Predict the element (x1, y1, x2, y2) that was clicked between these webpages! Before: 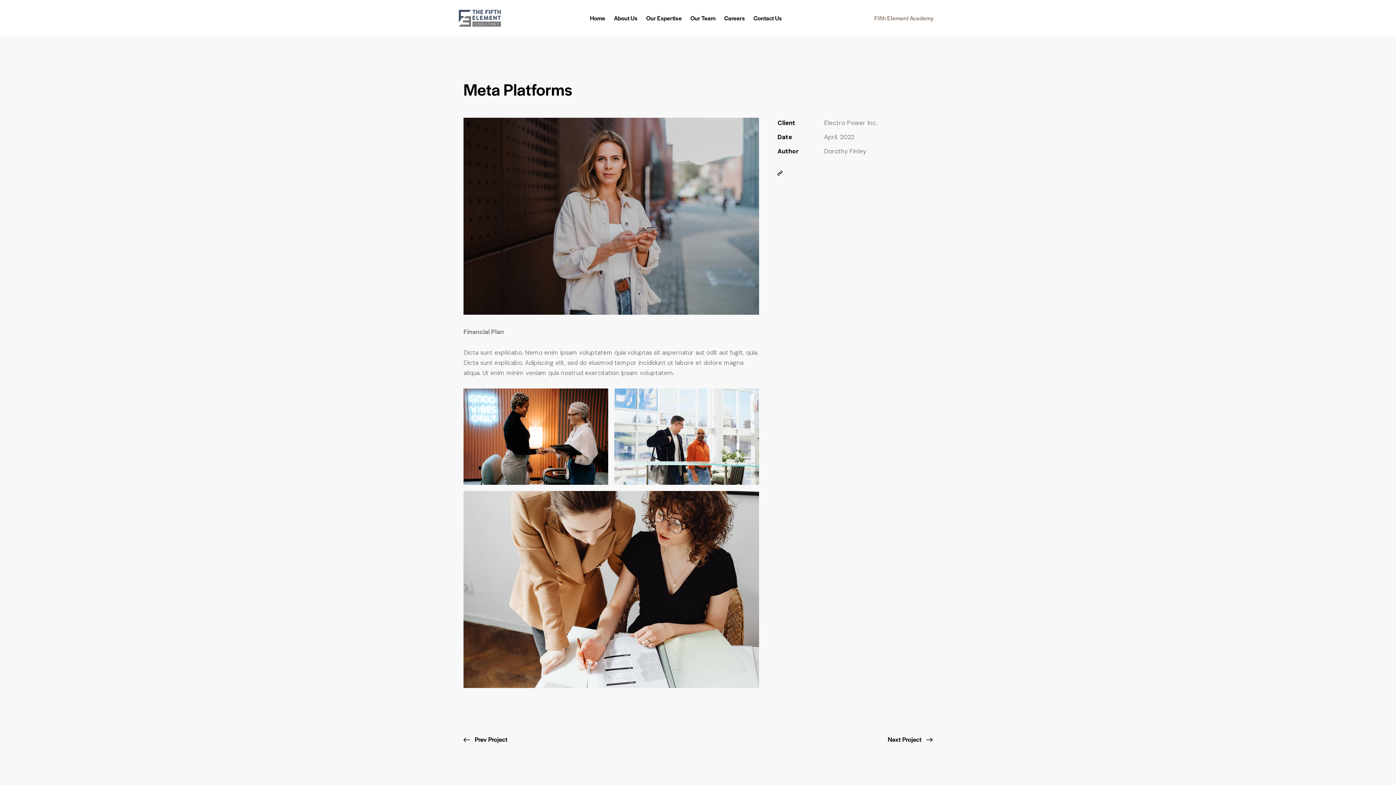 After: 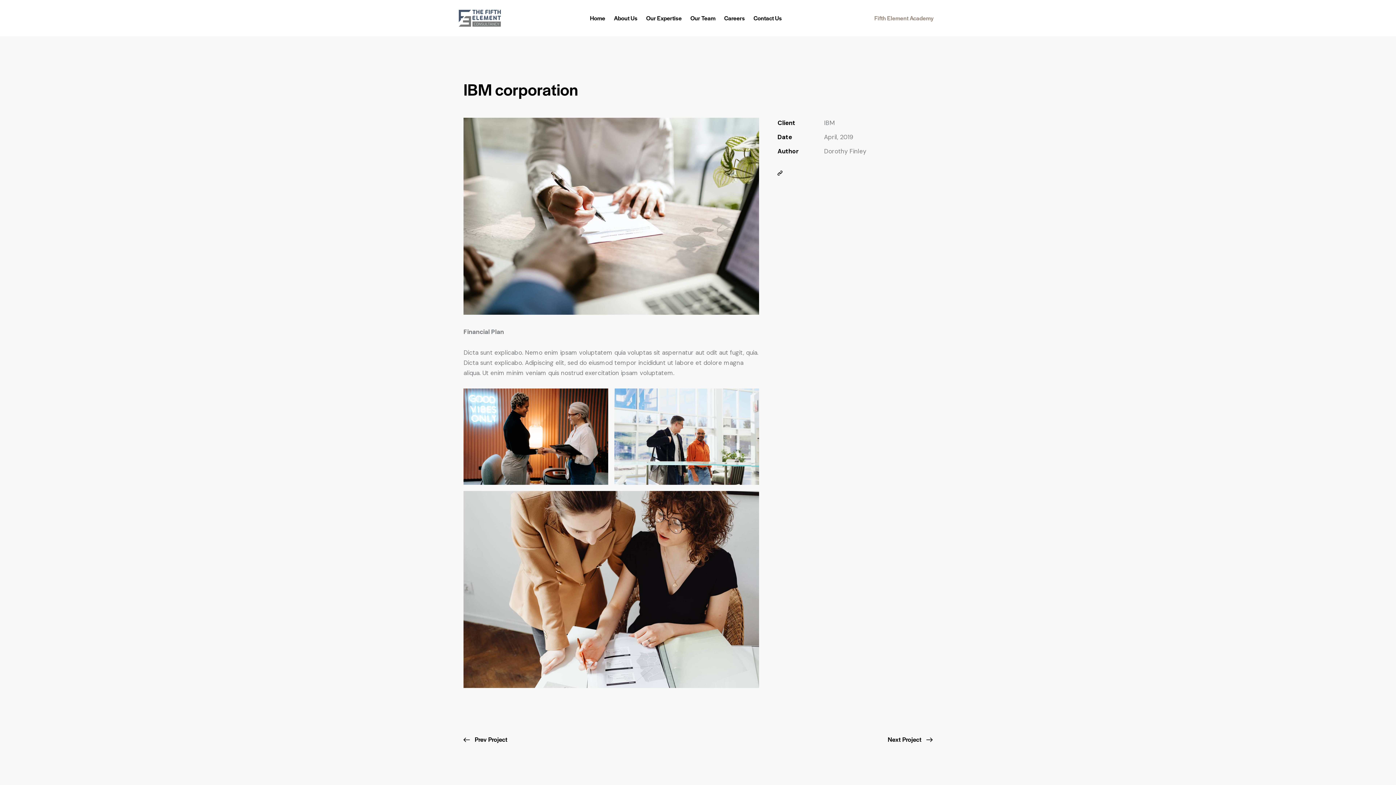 Action: bbox: (463, 735, 507, 744) label: Prev Project